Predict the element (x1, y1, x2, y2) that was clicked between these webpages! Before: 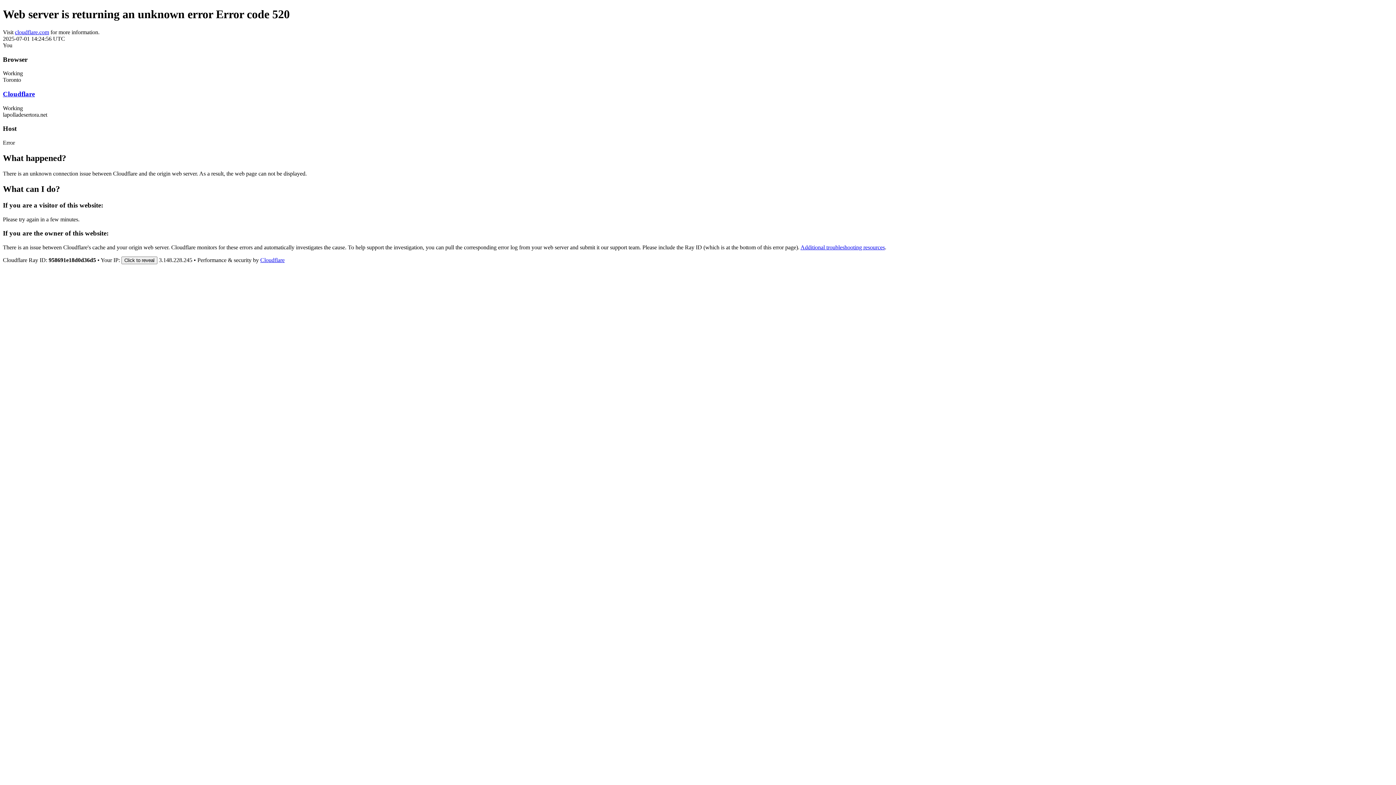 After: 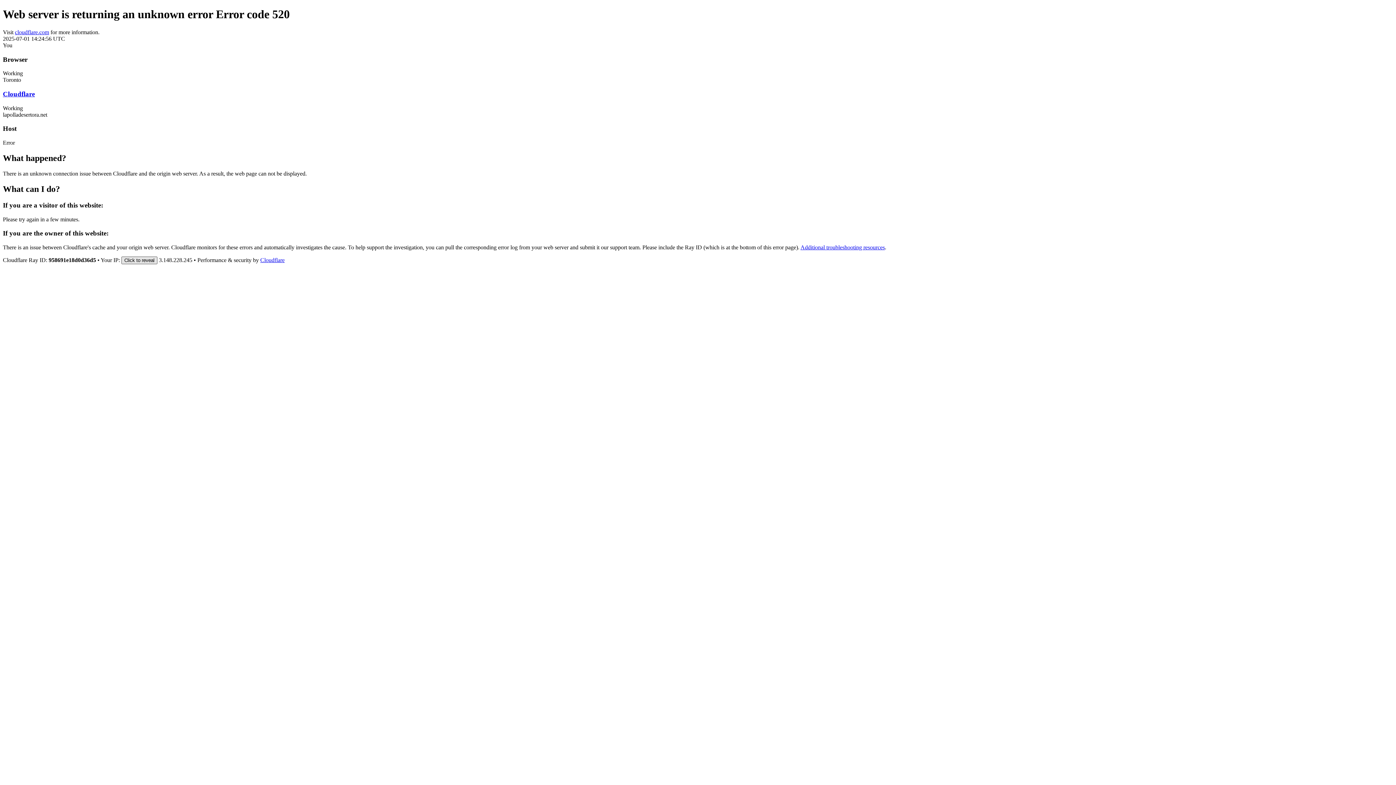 Action: bbox: (121, 256, 157, 264) label: Click to reveal